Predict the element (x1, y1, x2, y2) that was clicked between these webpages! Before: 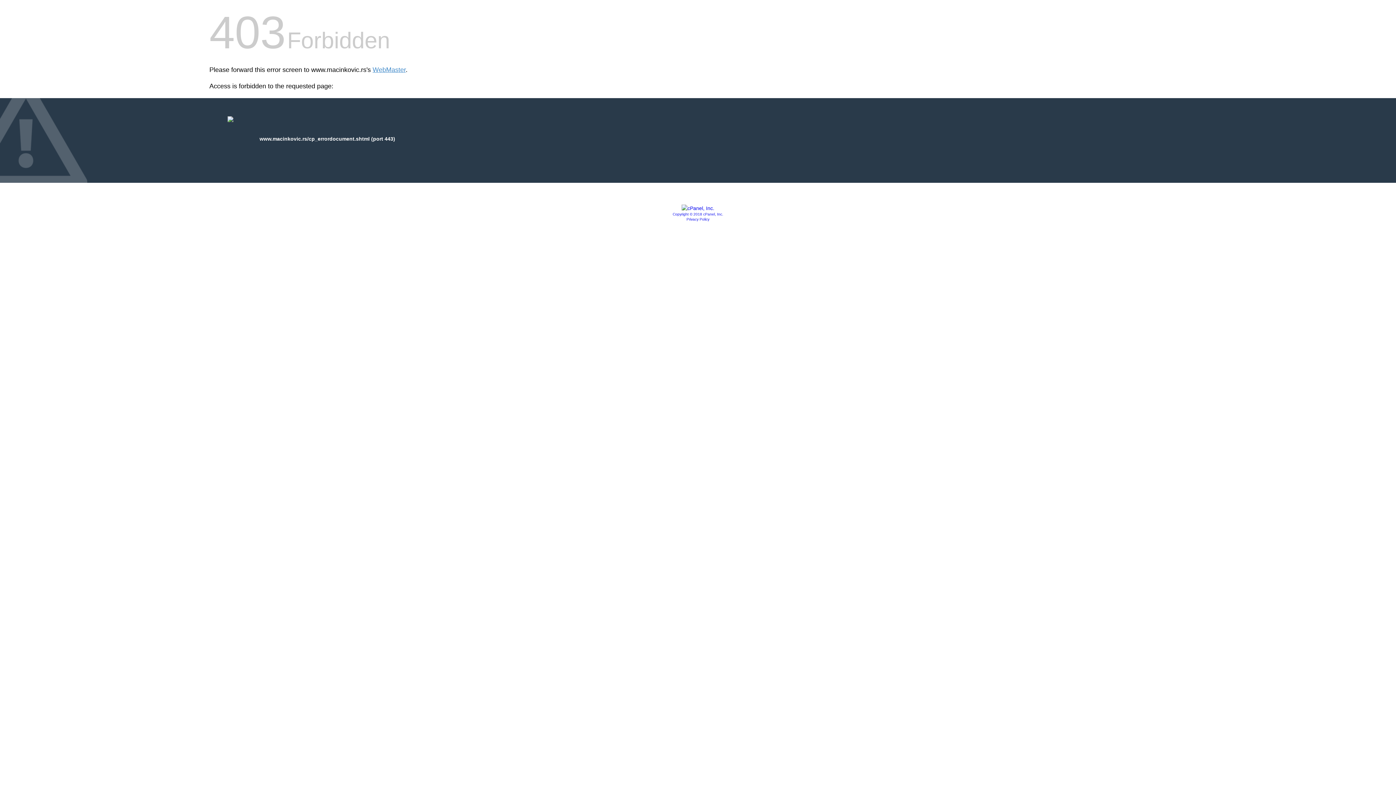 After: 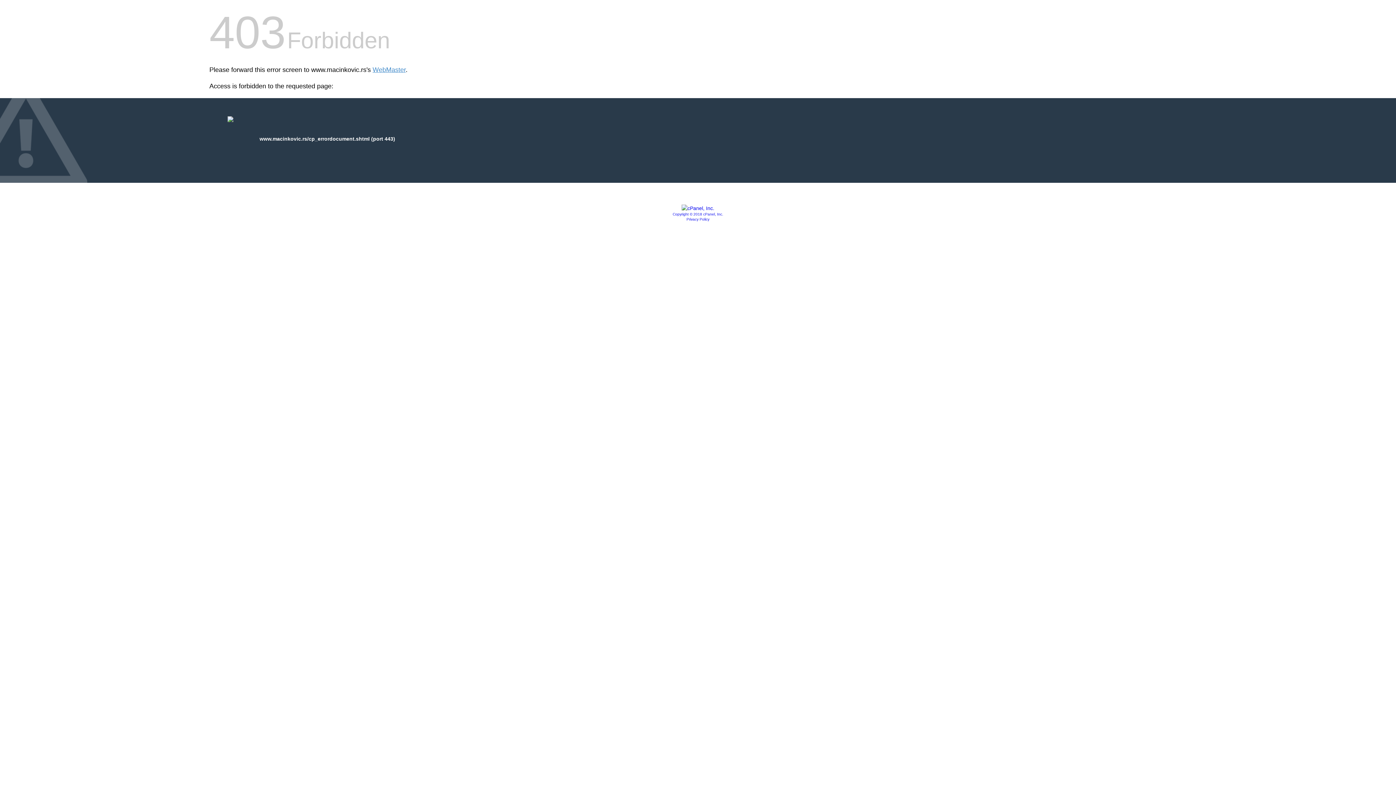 Action: bbox: (672, 212, 723, 216) label: Copyright © 2018 cPanel, Inc.